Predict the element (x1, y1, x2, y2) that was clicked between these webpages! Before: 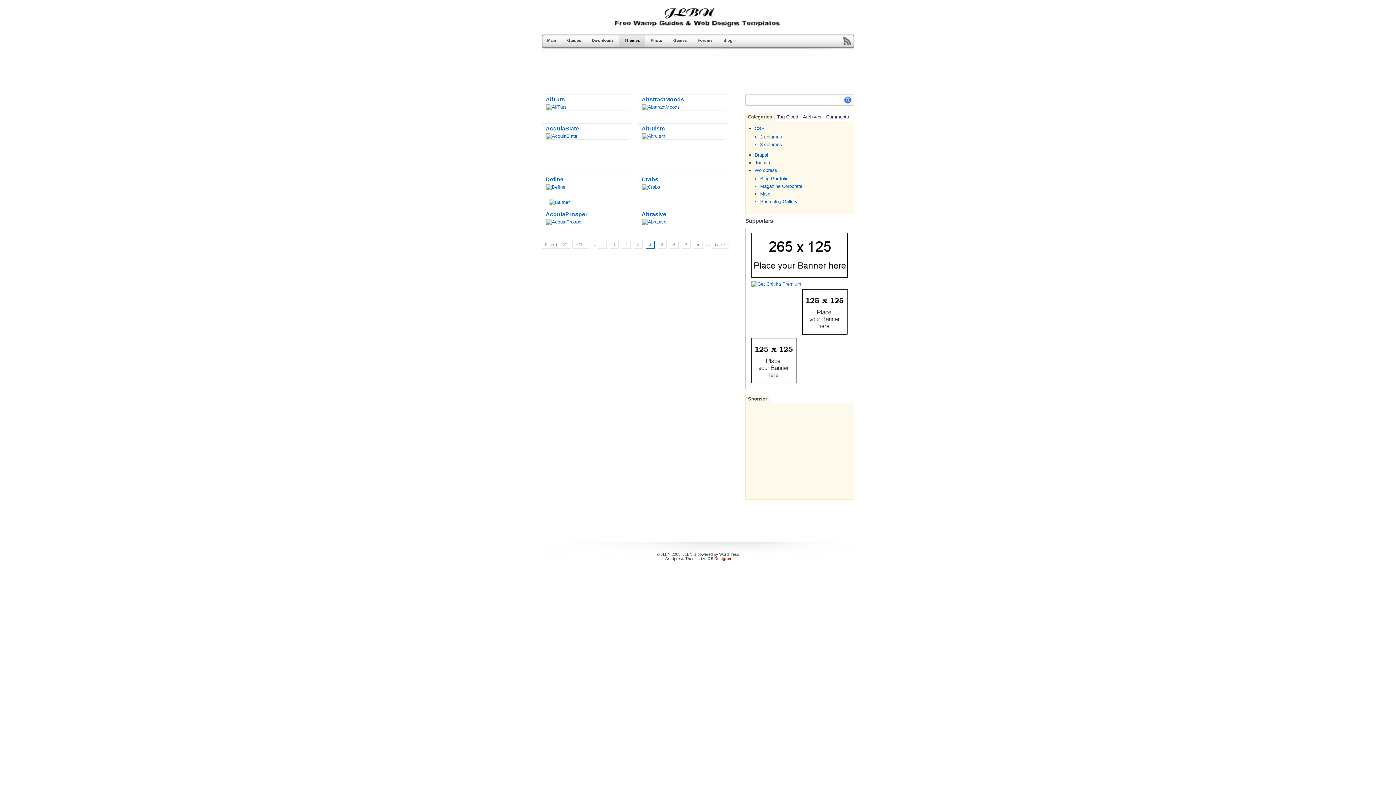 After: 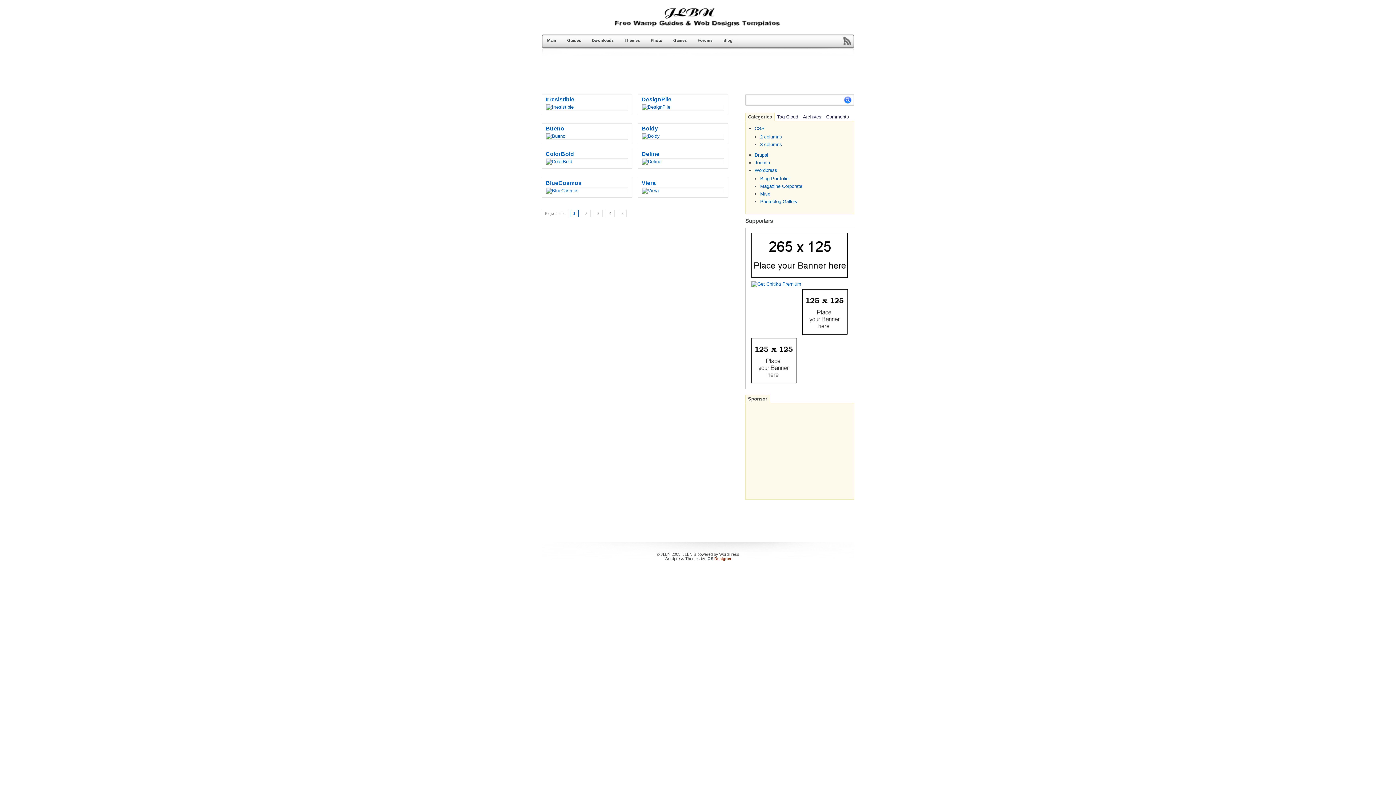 Action: bbox: (760, 176, 788, 181) label: Blog Portfolio